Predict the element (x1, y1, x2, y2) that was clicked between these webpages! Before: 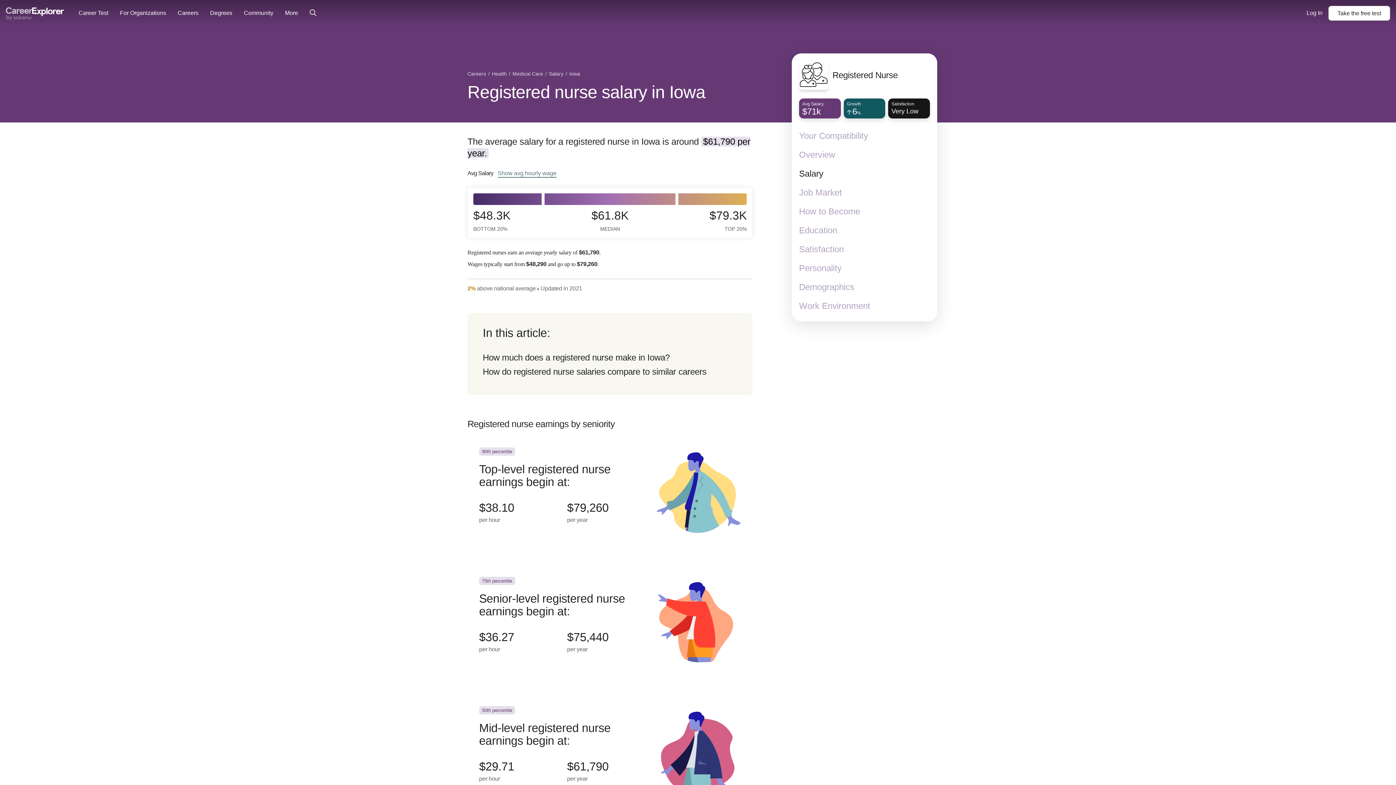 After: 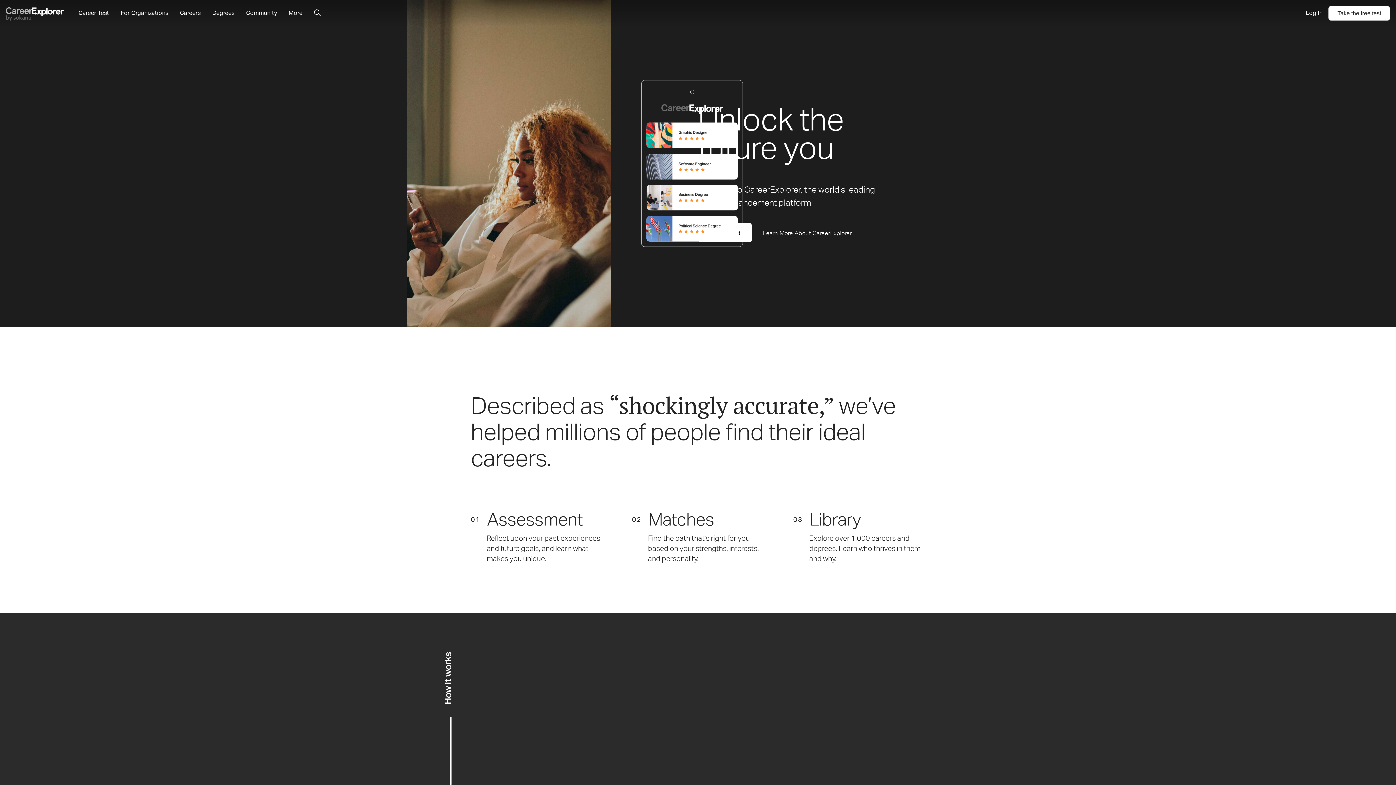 Action: bbox: (5, 4, 64, 21)